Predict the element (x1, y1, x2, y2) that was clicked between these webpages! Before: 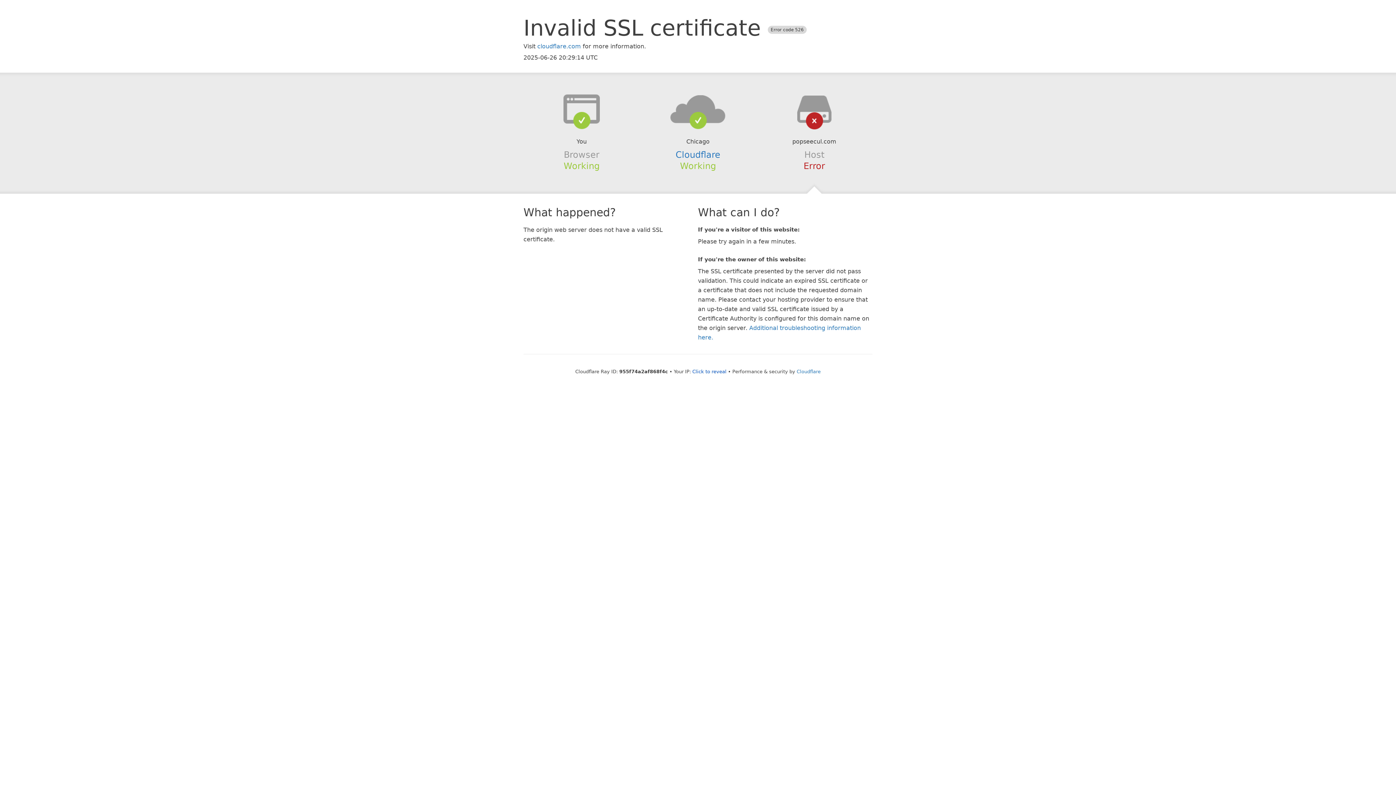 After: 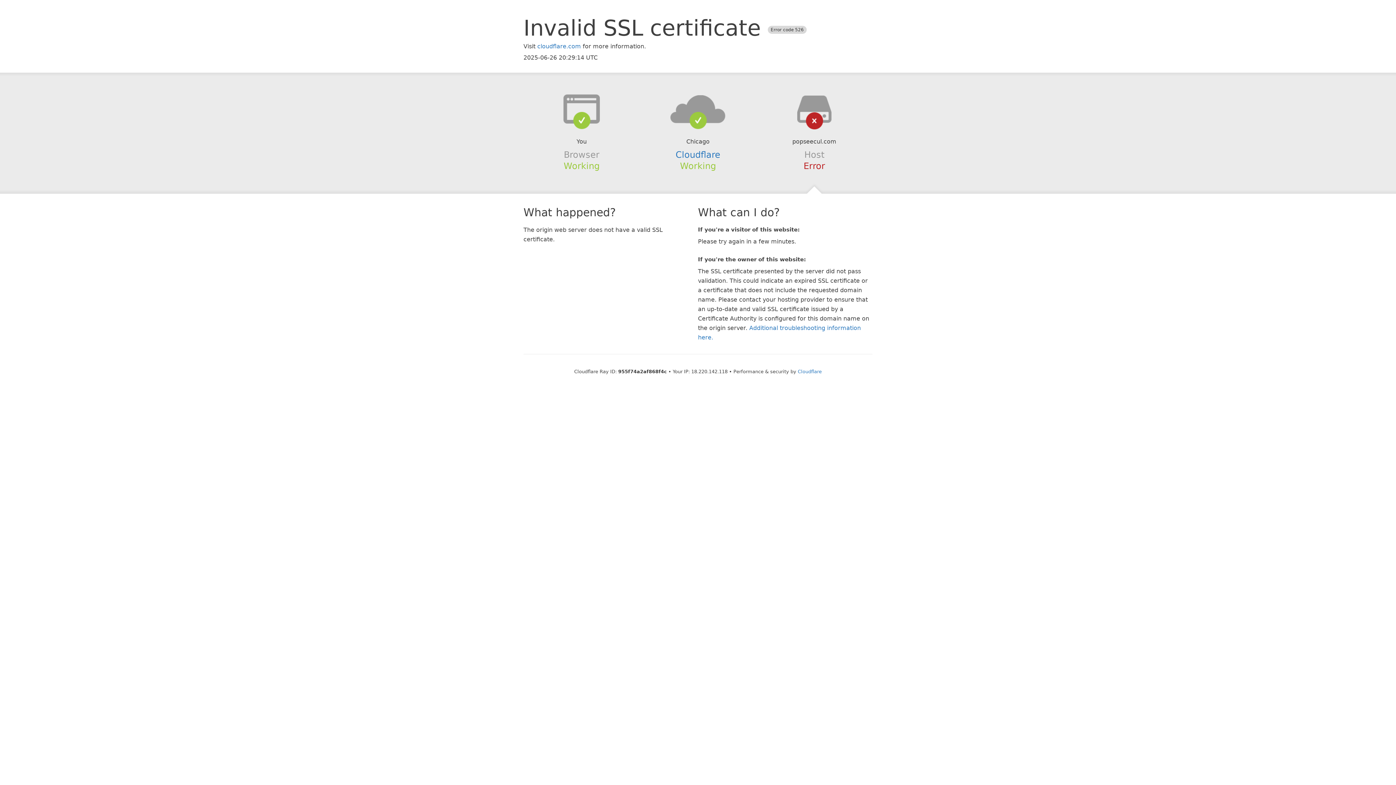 Action: bbox: (692, 368, 726, 374) label: Click to reveal